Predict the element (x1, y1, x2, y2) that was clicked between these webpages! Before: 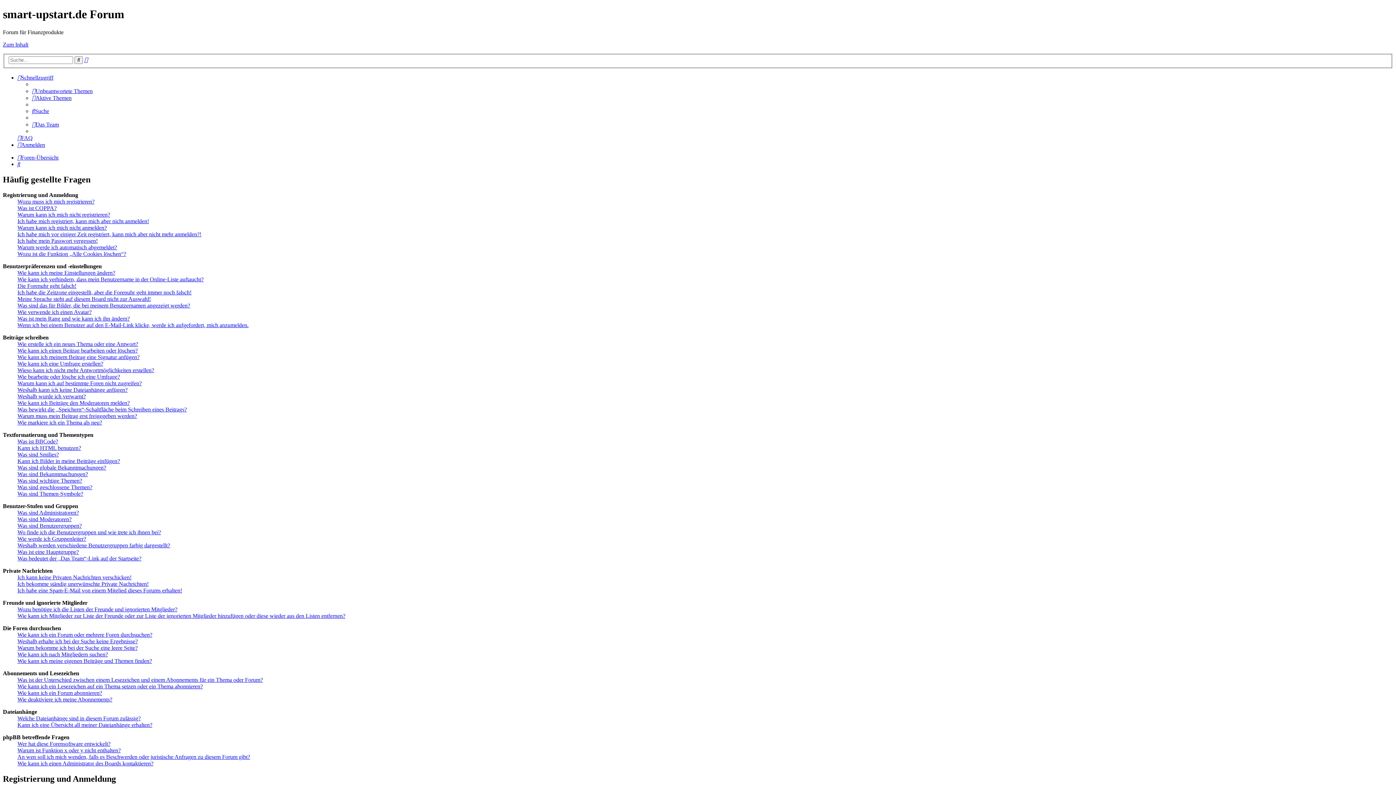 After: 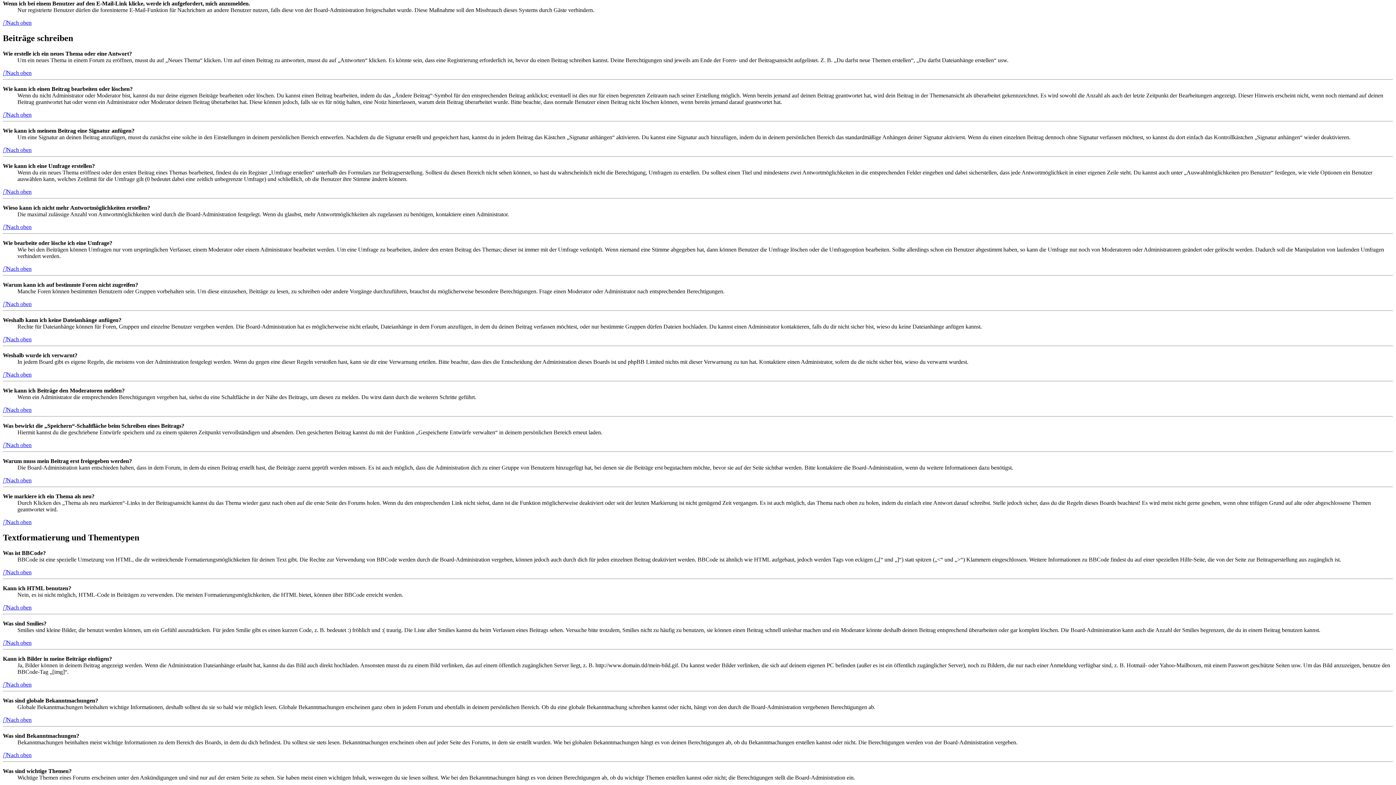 Action: bbox: (17, 322, 248, 328) label: Wenn ich bei einem Benutzer auf den E-Mail-Link klicke, werde ich aufgefordert, mich anzumelden.